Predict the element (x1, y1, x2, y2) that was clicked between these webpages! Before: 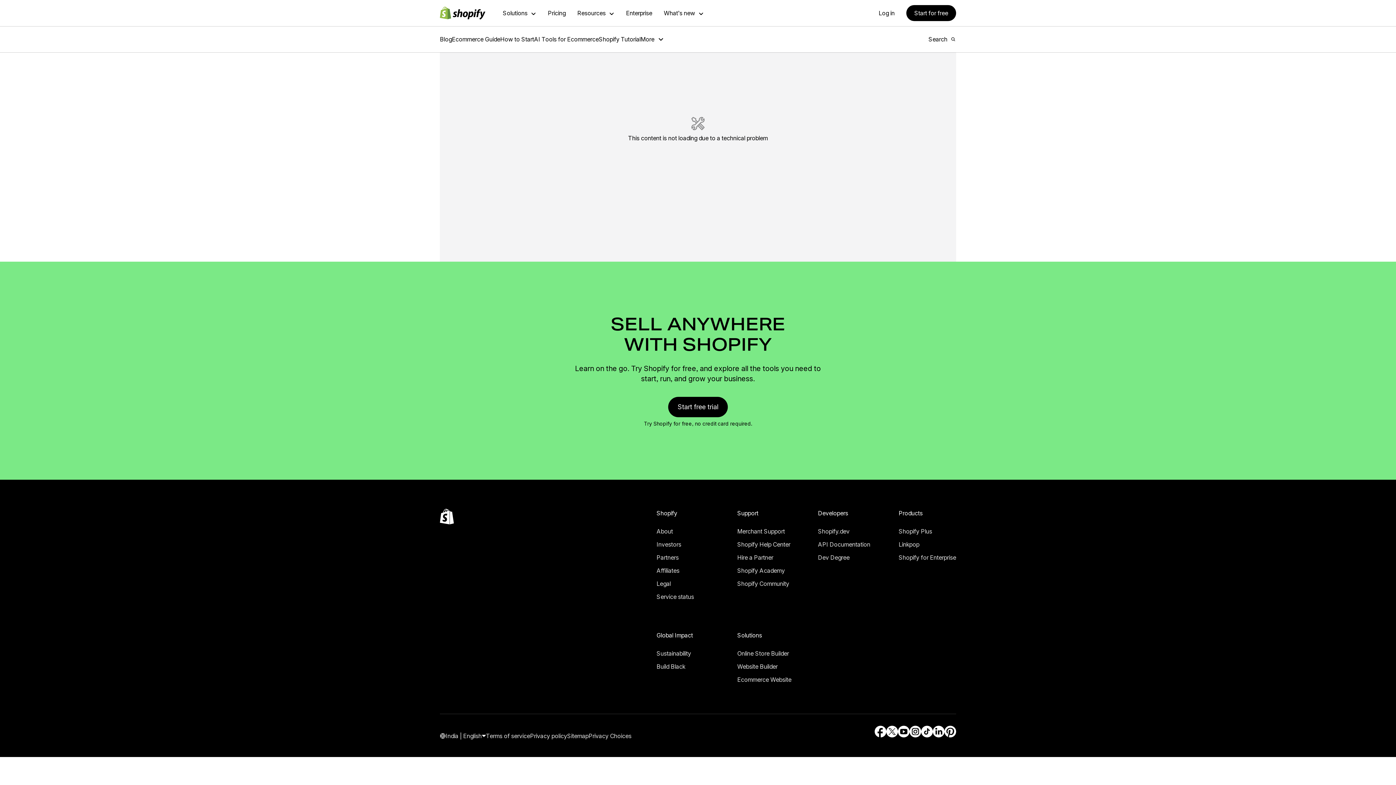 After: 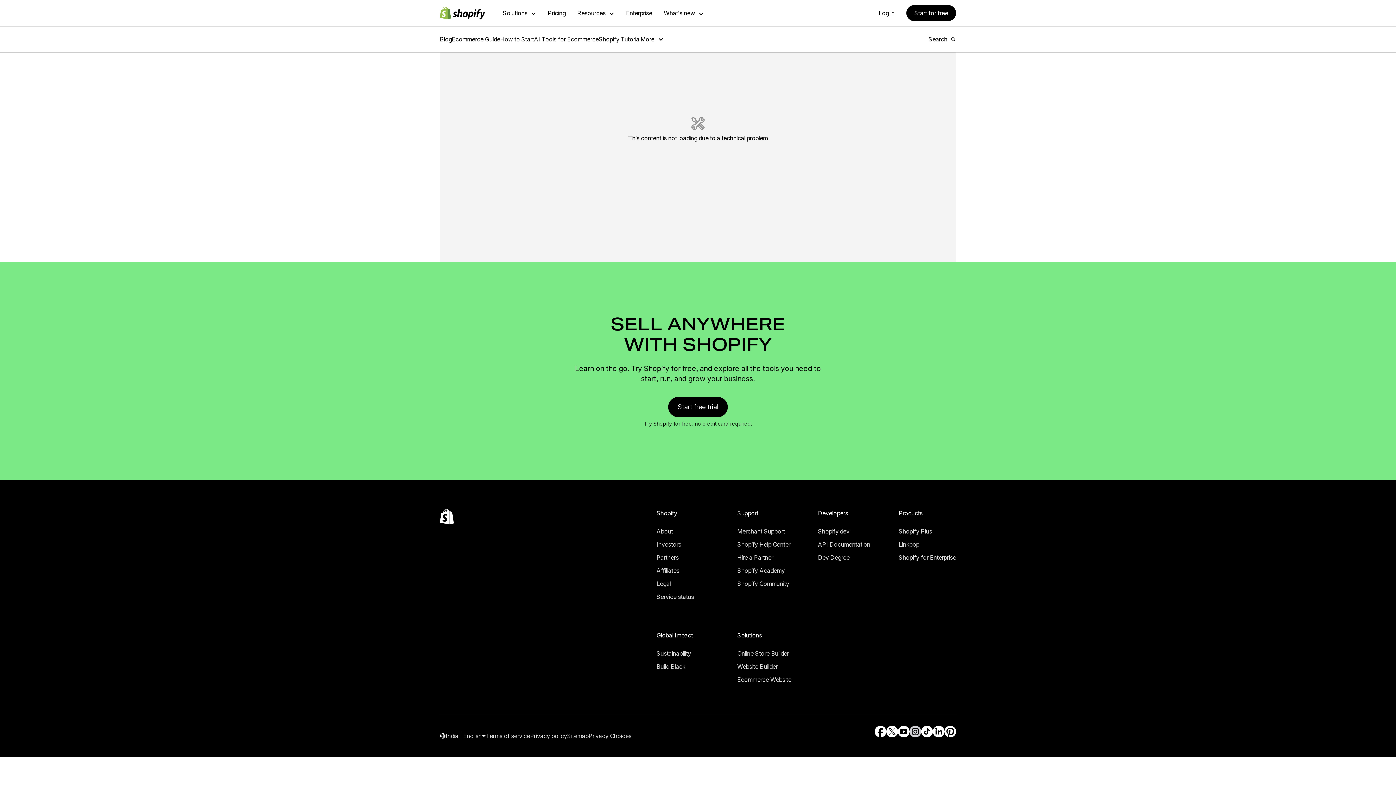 Action: bbox: (909, 716, 921, 727) label: External source: Instagram (Opens in a new window)